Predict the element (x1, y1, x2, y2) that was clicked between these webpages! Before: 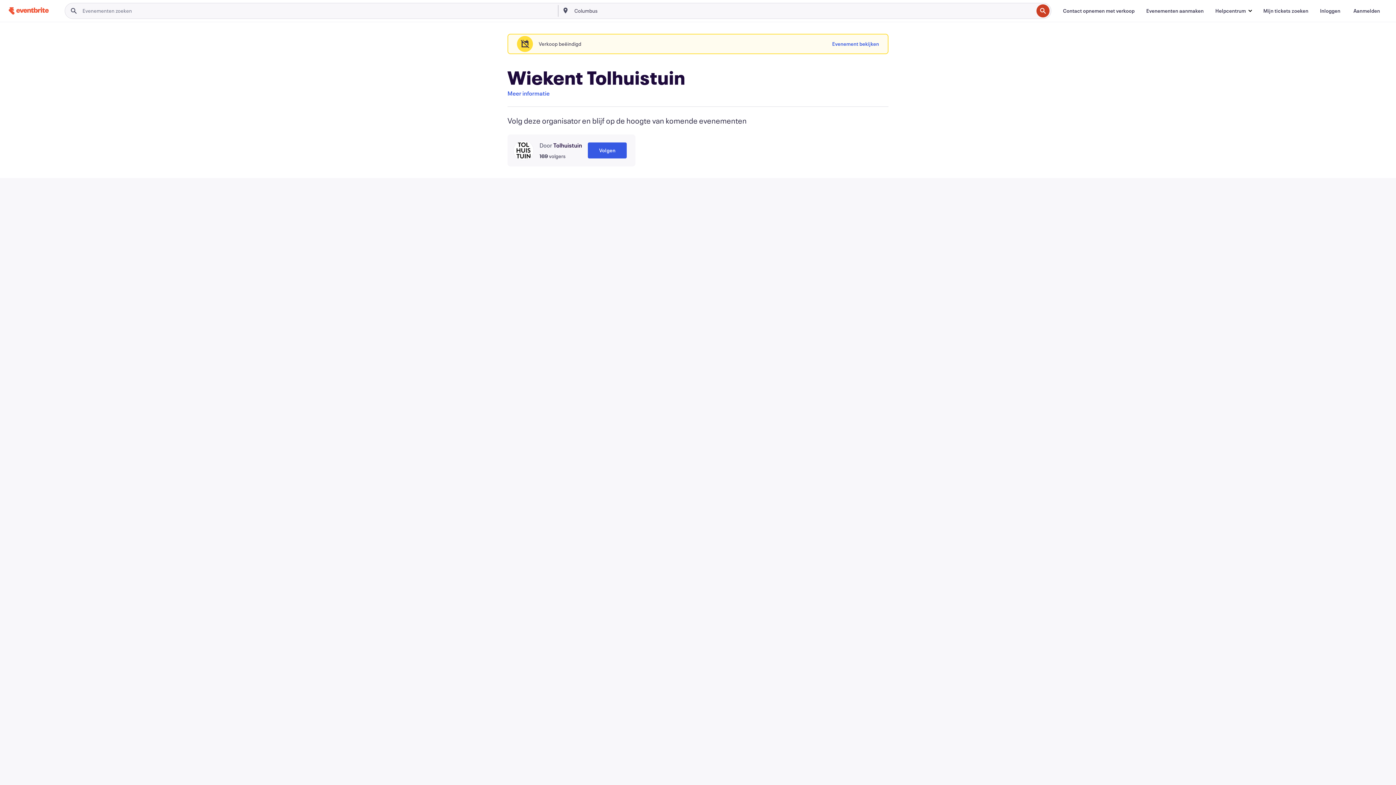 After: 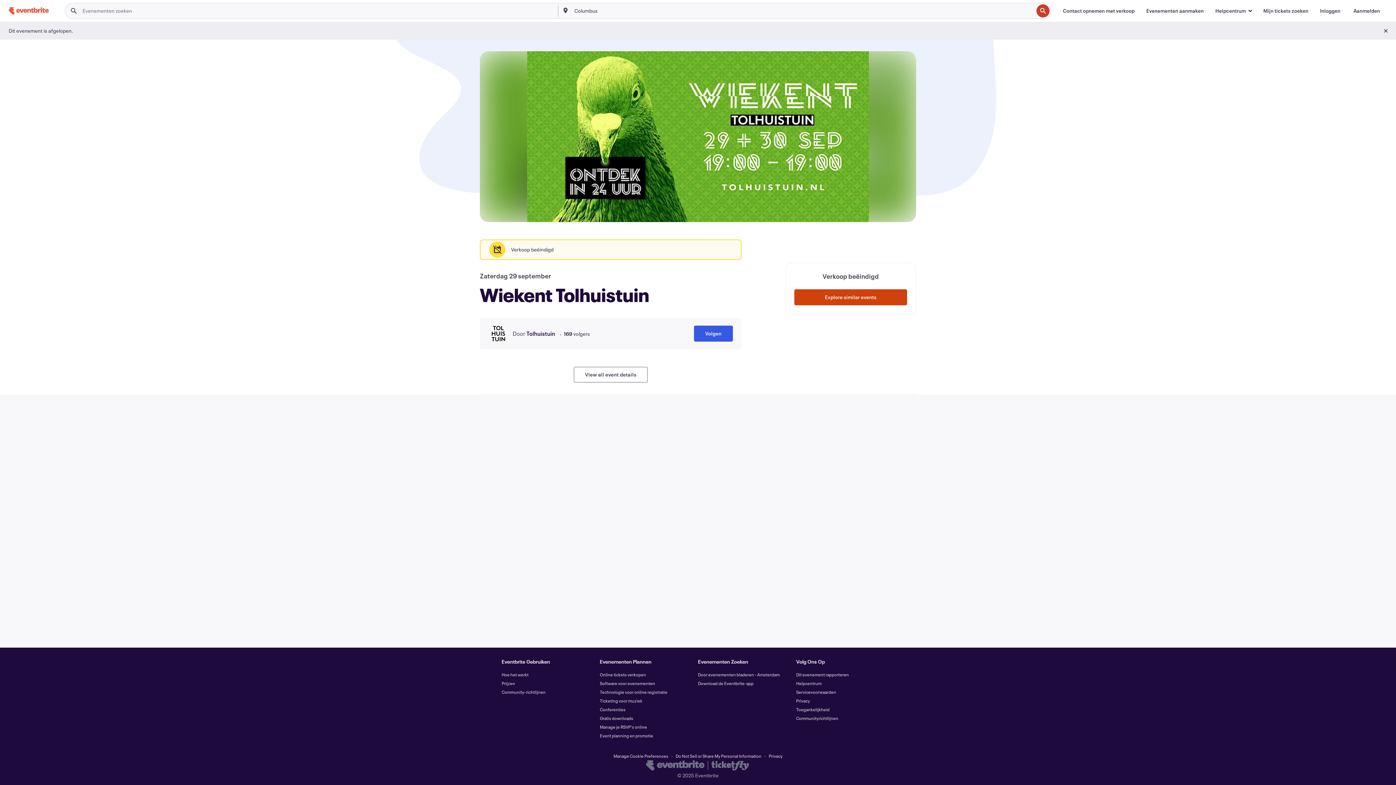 Action: label: Evenement bekijken bbox: (832, 36, 879, 52)